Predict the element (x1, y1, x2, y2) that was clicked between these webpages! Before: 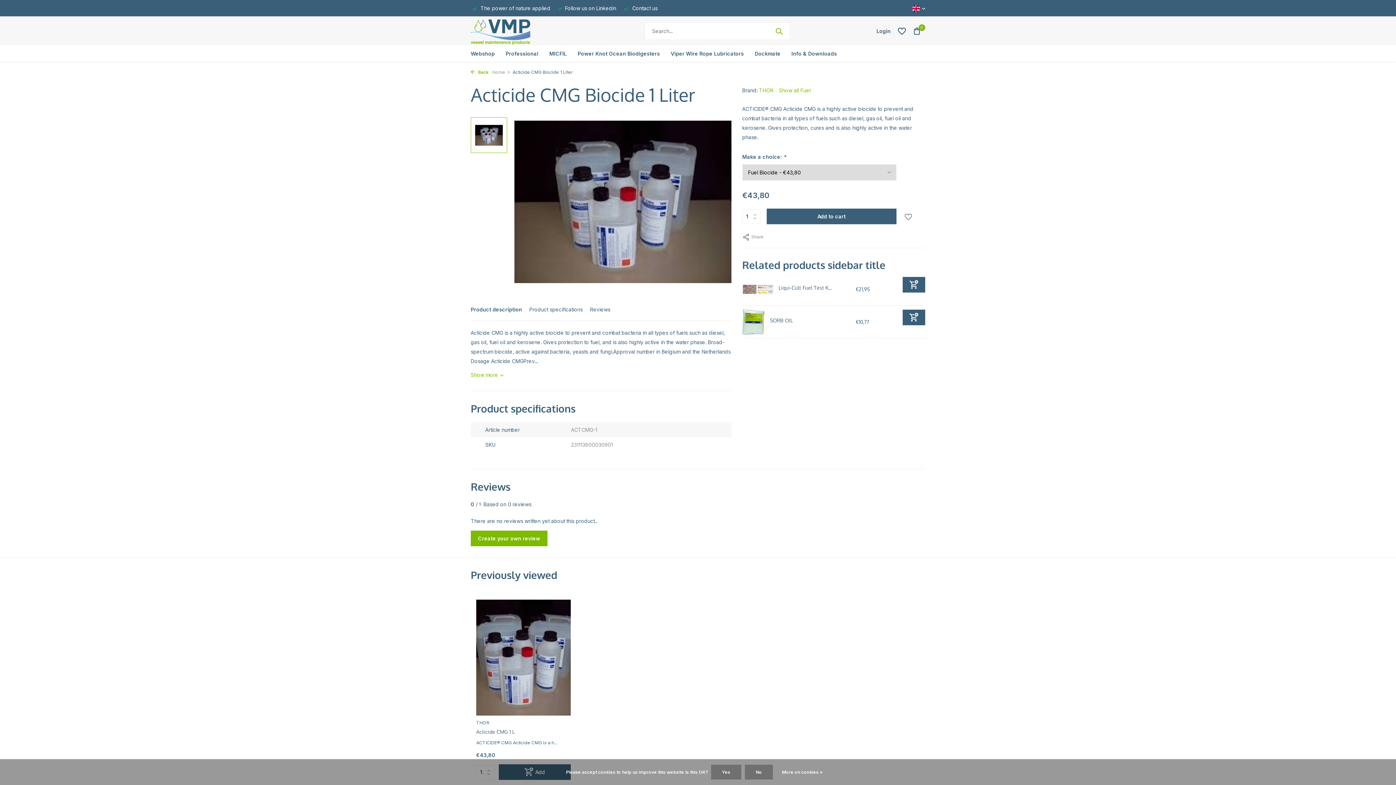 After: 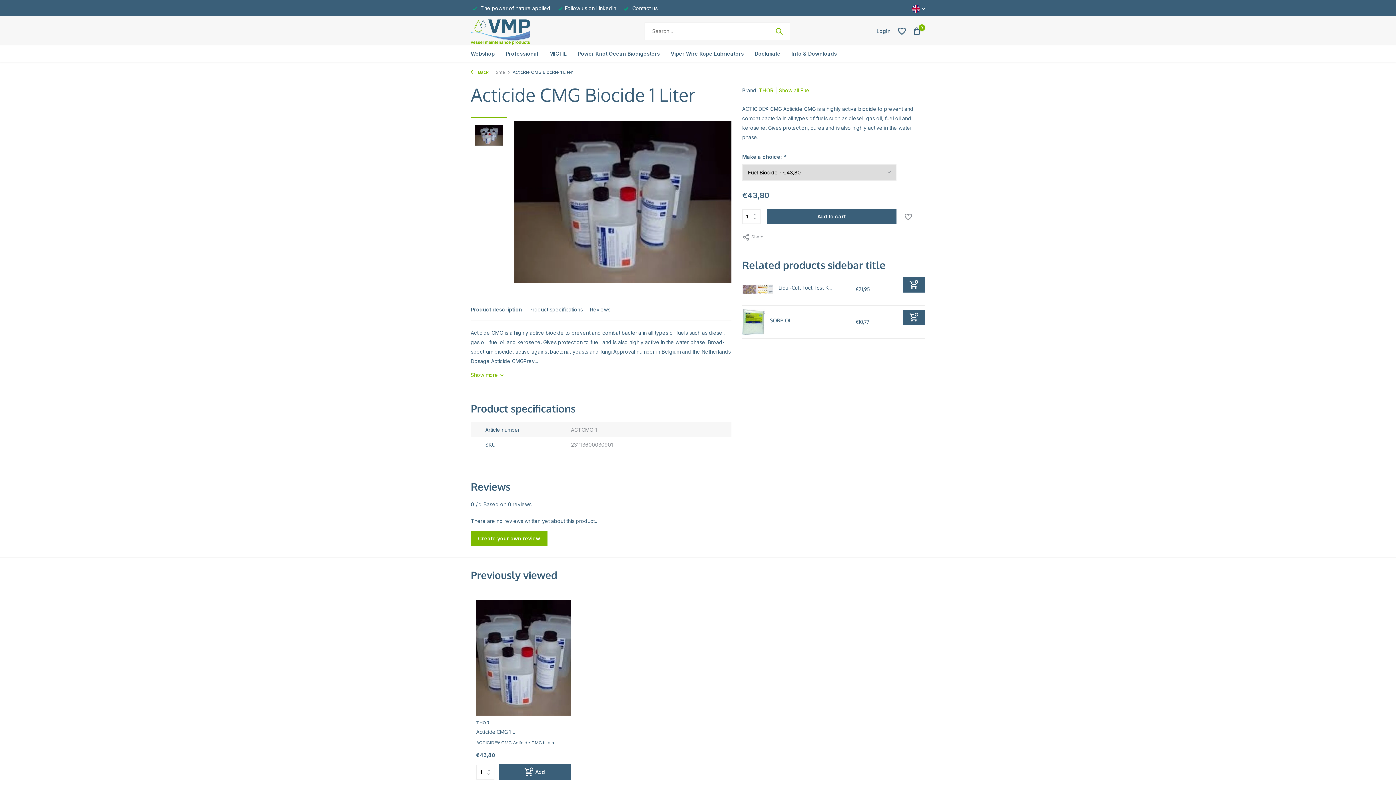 Action: bbox: (745, 765, 773, 780) label: No